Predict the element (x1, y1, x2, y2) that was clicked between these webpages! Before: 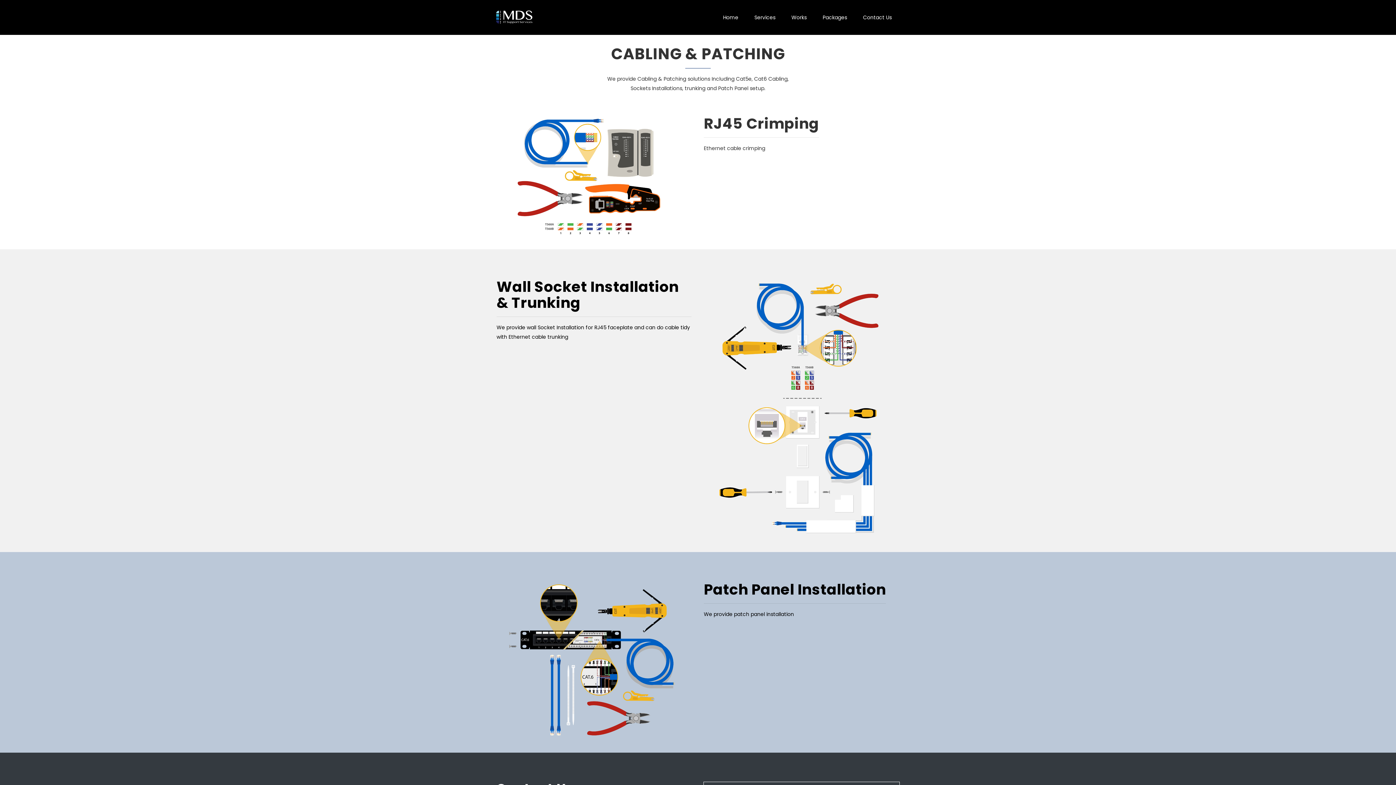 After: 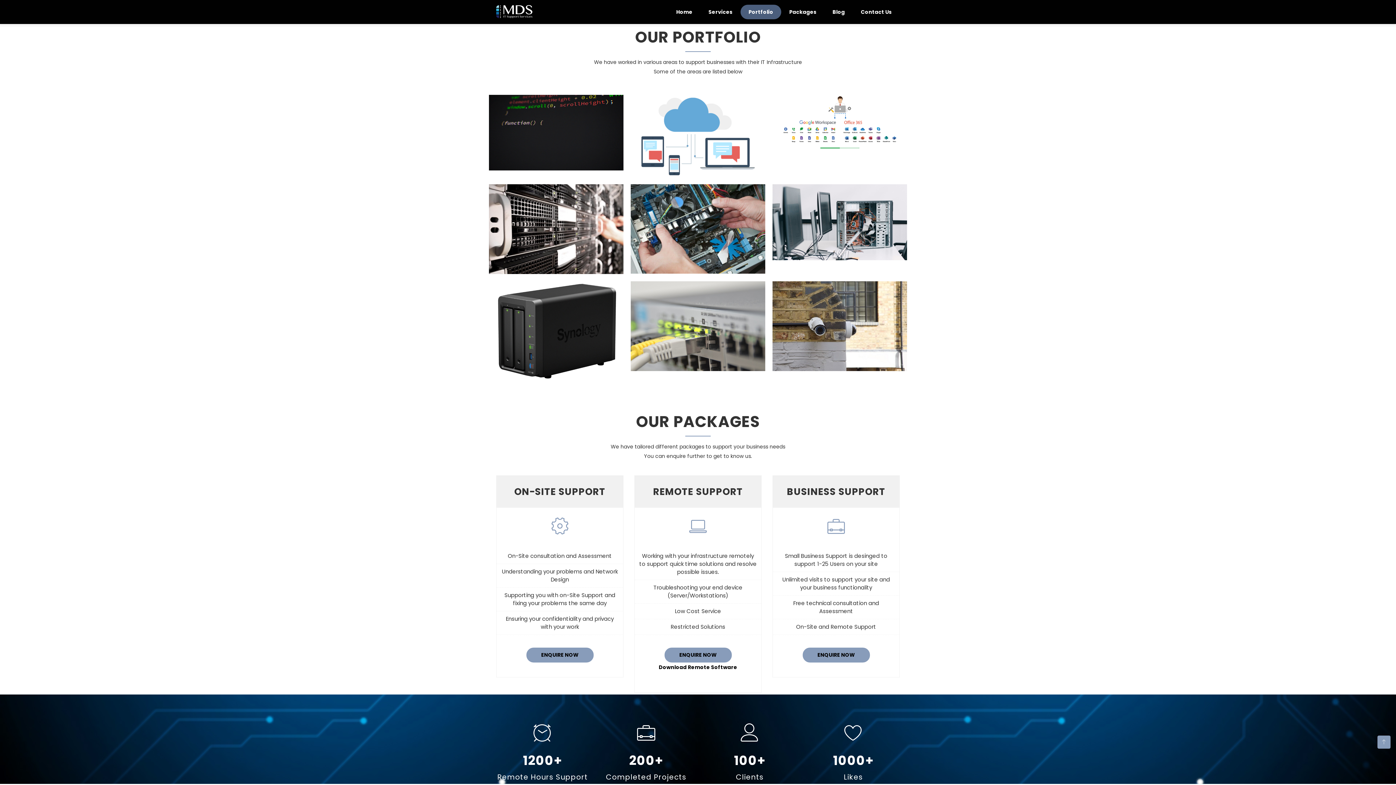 Action: label: Works bbox: (783, 10, 814, 24)